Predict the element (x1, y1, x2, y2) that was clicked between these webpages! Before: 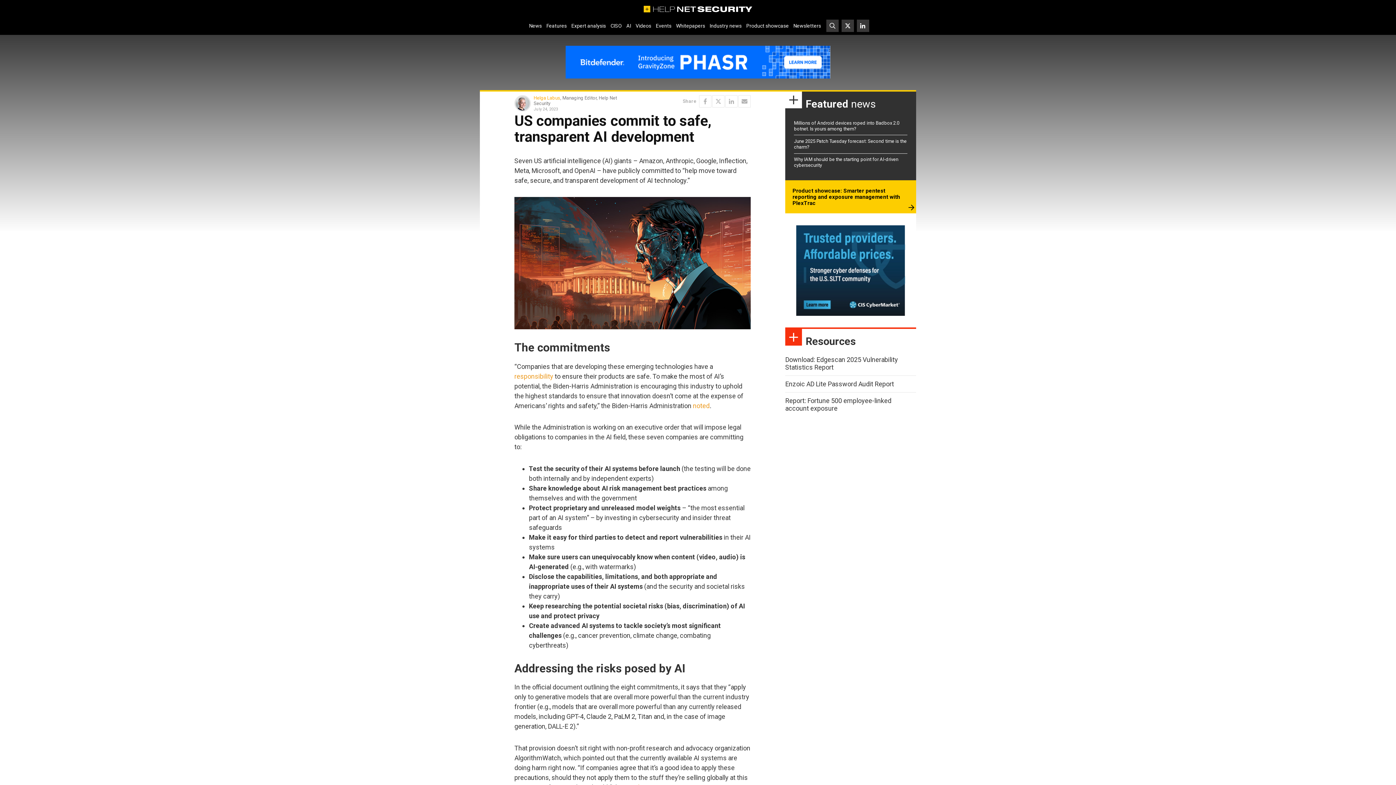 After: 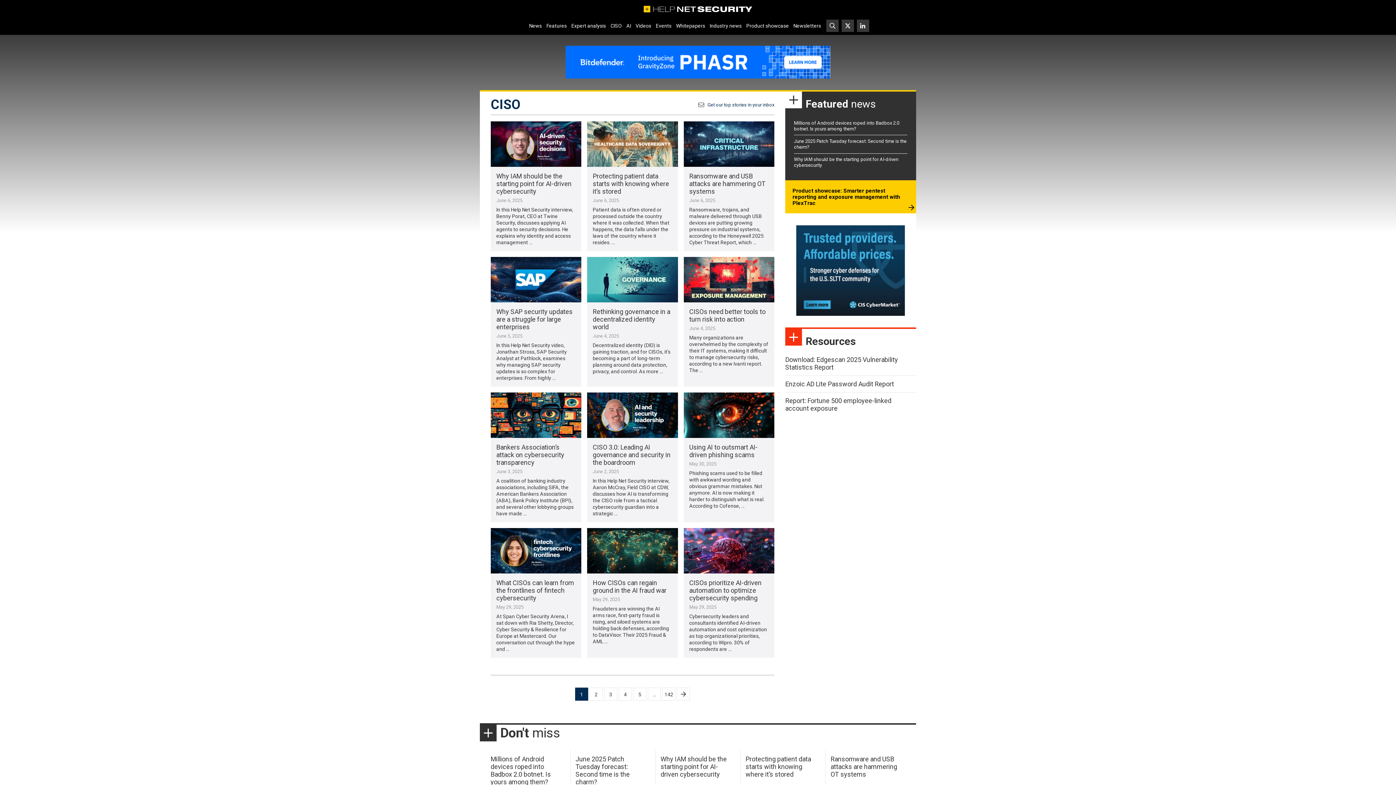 Action: bbox: (608, 20, 624, 31) label: CISO